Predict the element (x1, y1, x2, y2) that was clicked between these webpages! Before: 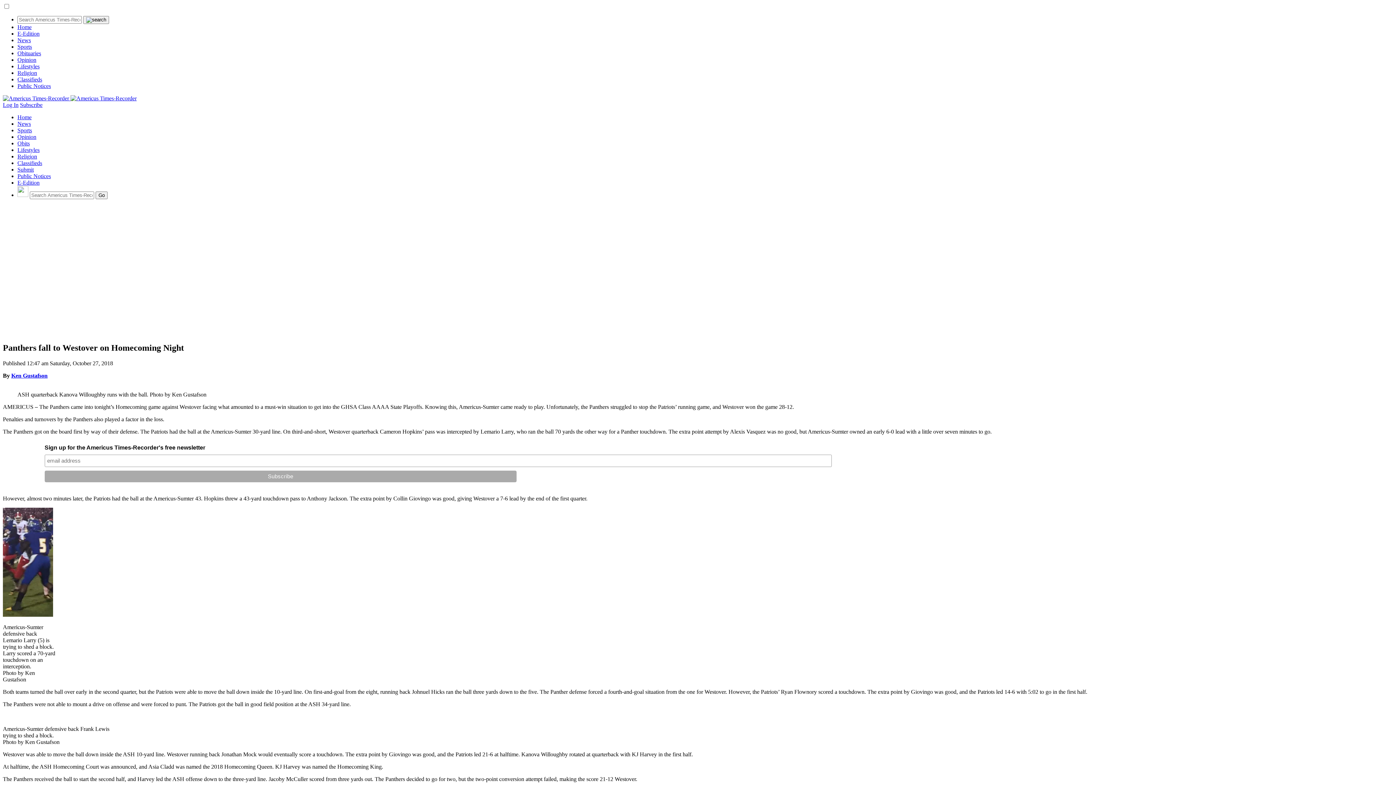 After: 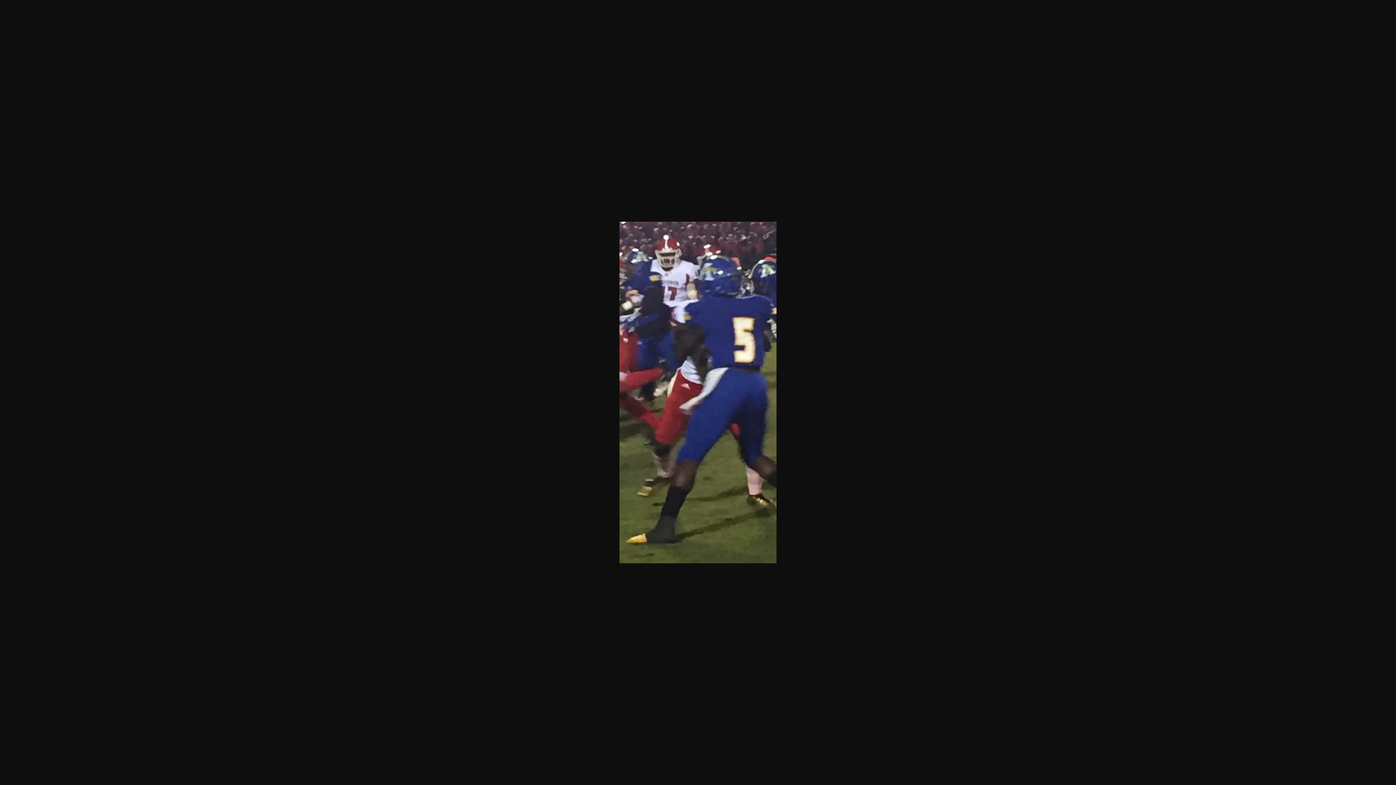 Action: bbox: (2, 611, 53, 618)